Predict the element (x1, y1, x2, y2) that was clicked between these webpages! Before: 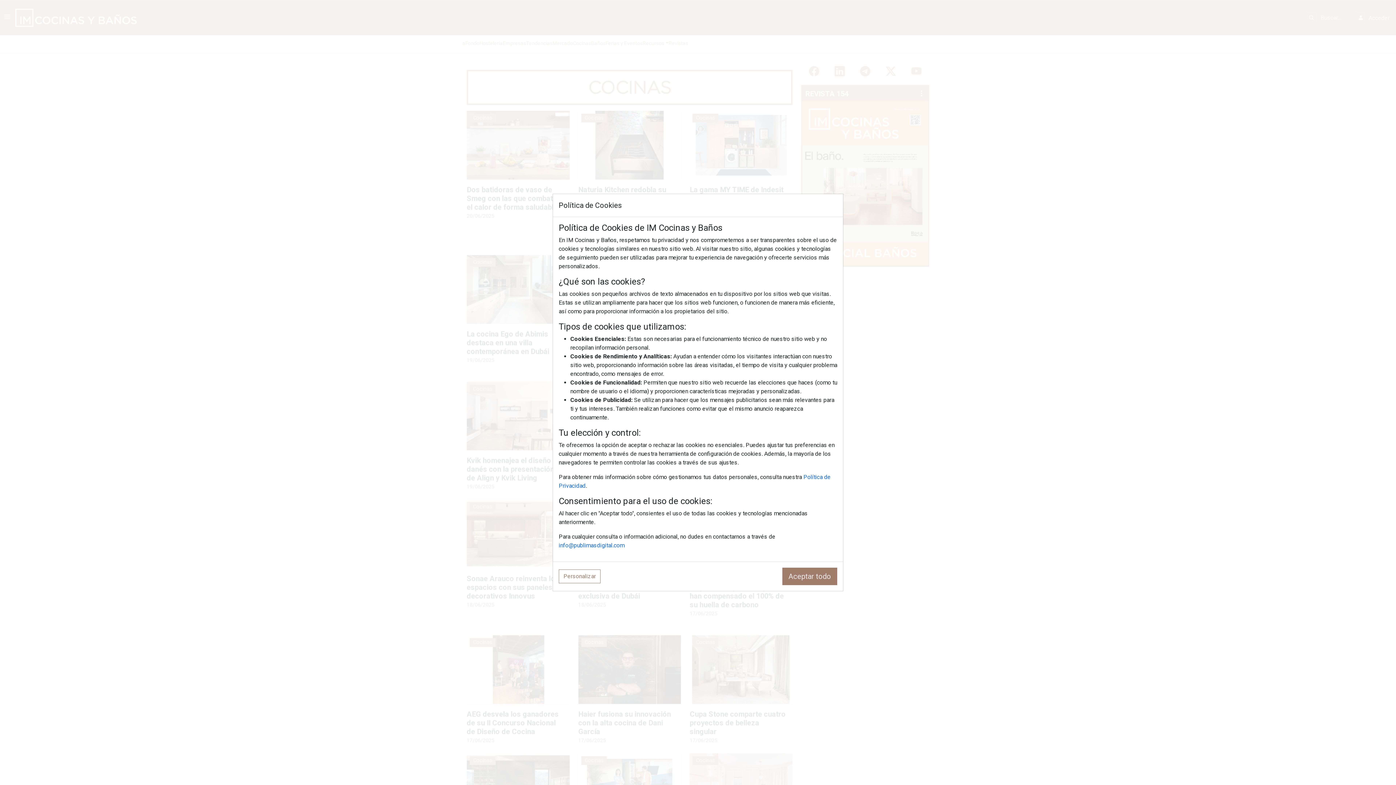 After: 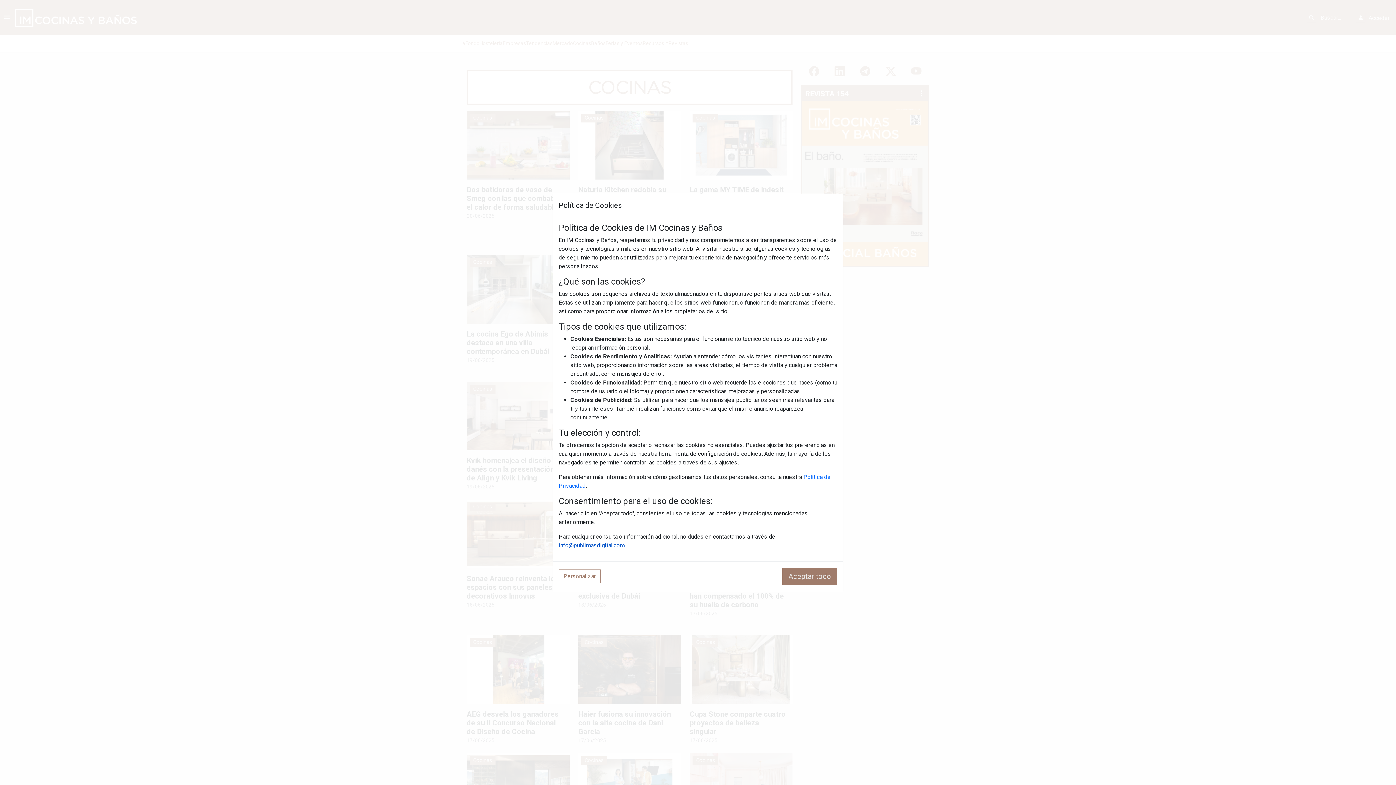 Action: label: info@publimasdigital.com bbox: (558, 542, 624, 549)